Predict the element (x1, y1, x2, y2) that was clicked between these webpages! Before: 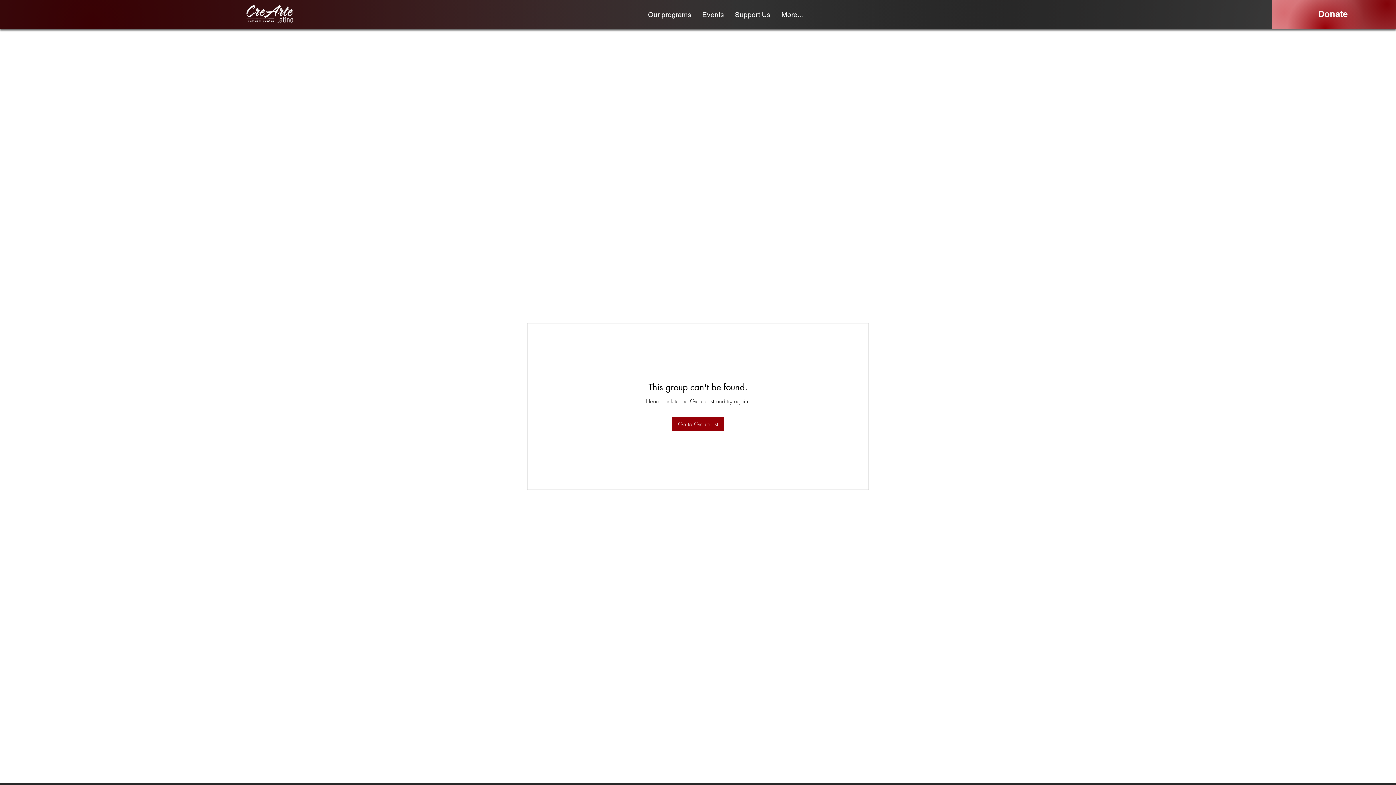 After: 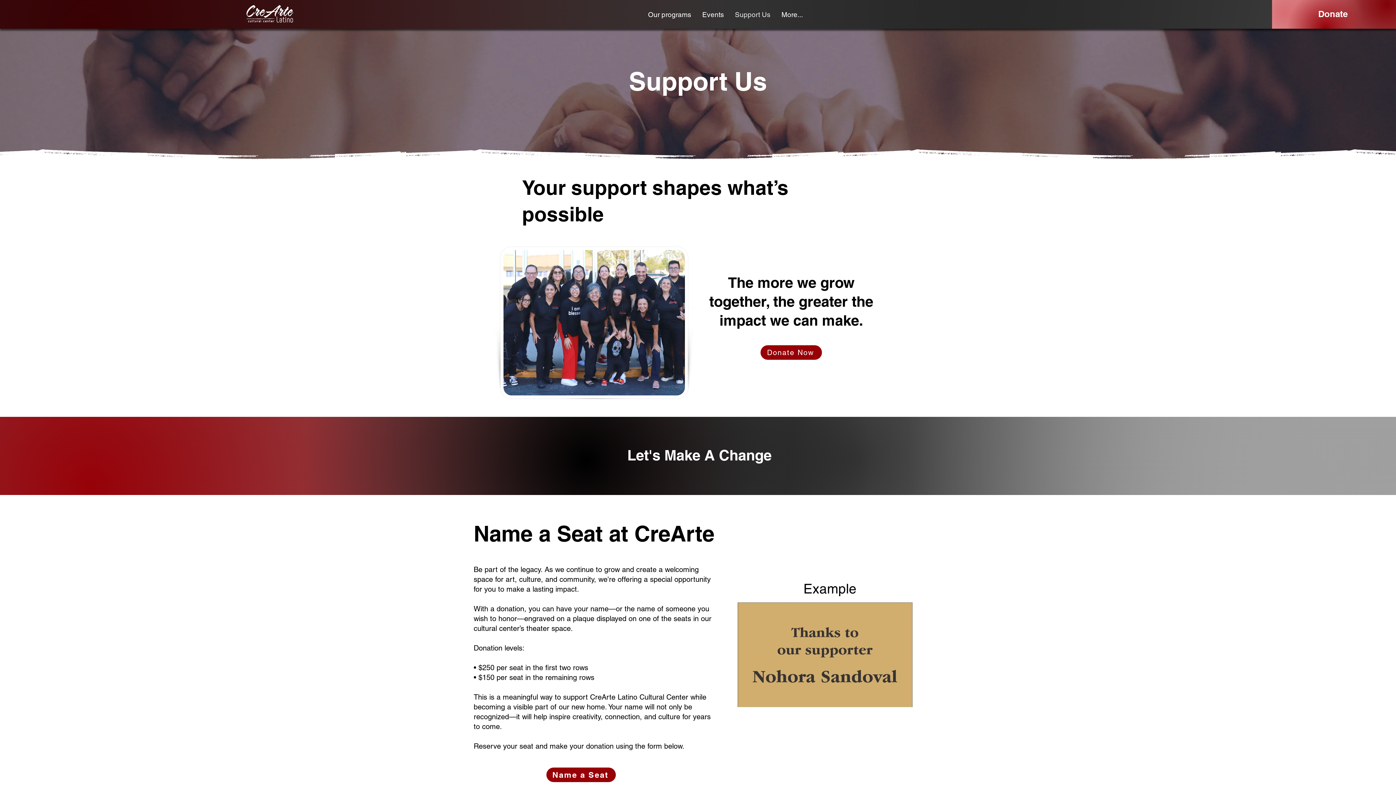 Action: label: Support Us bbox: (729, 5, 776, 23)